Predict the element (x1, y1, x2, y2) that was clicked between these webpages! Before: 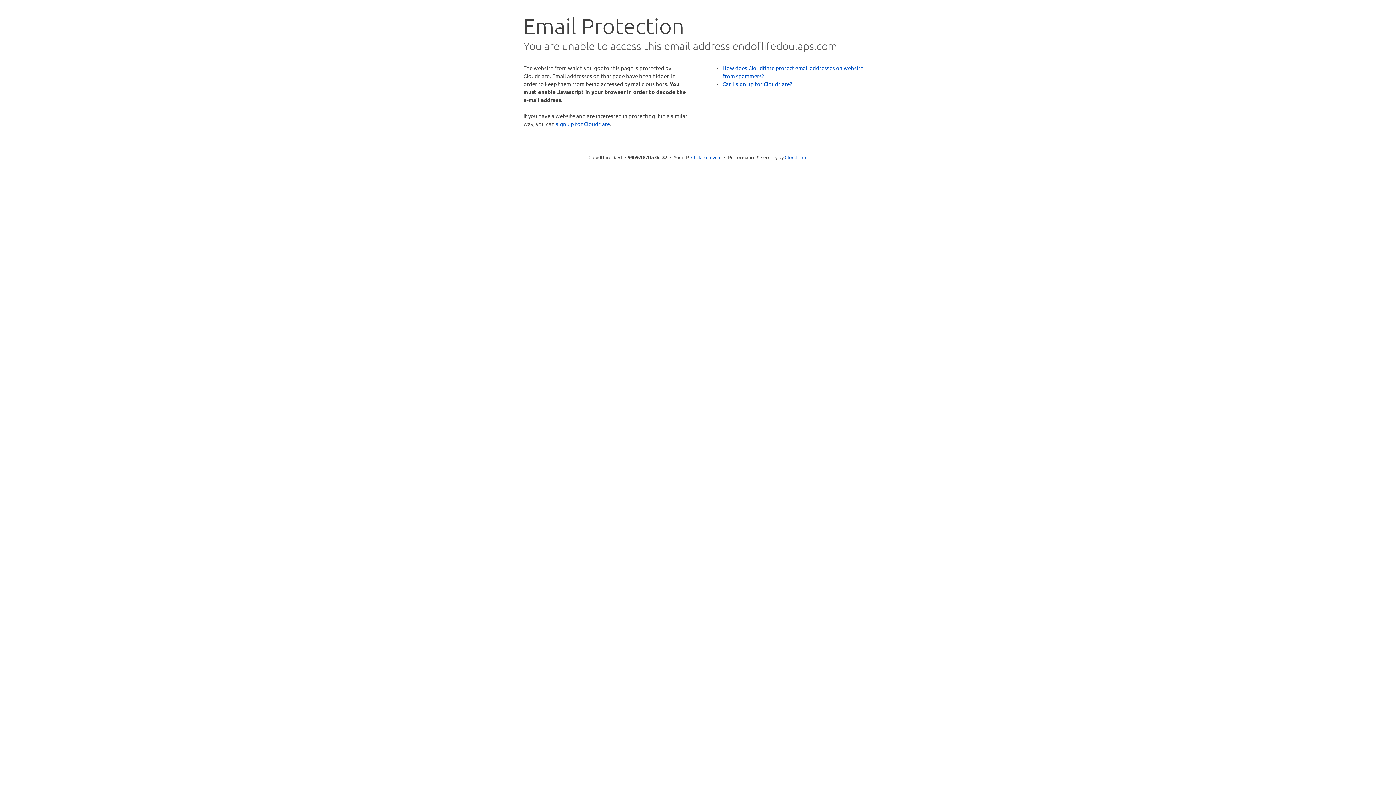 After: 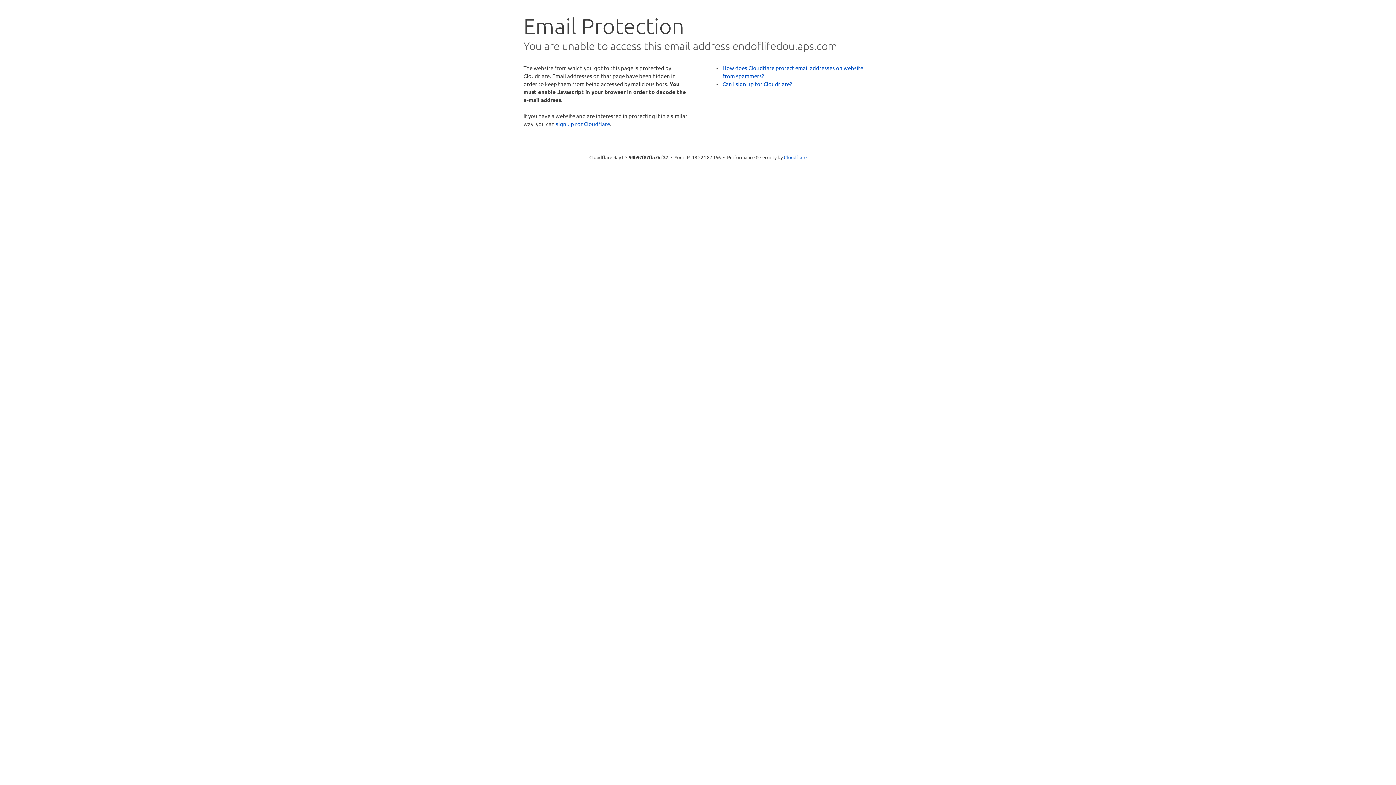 Action: bbox: (691, 153, 721, 160) label: Click to reveal